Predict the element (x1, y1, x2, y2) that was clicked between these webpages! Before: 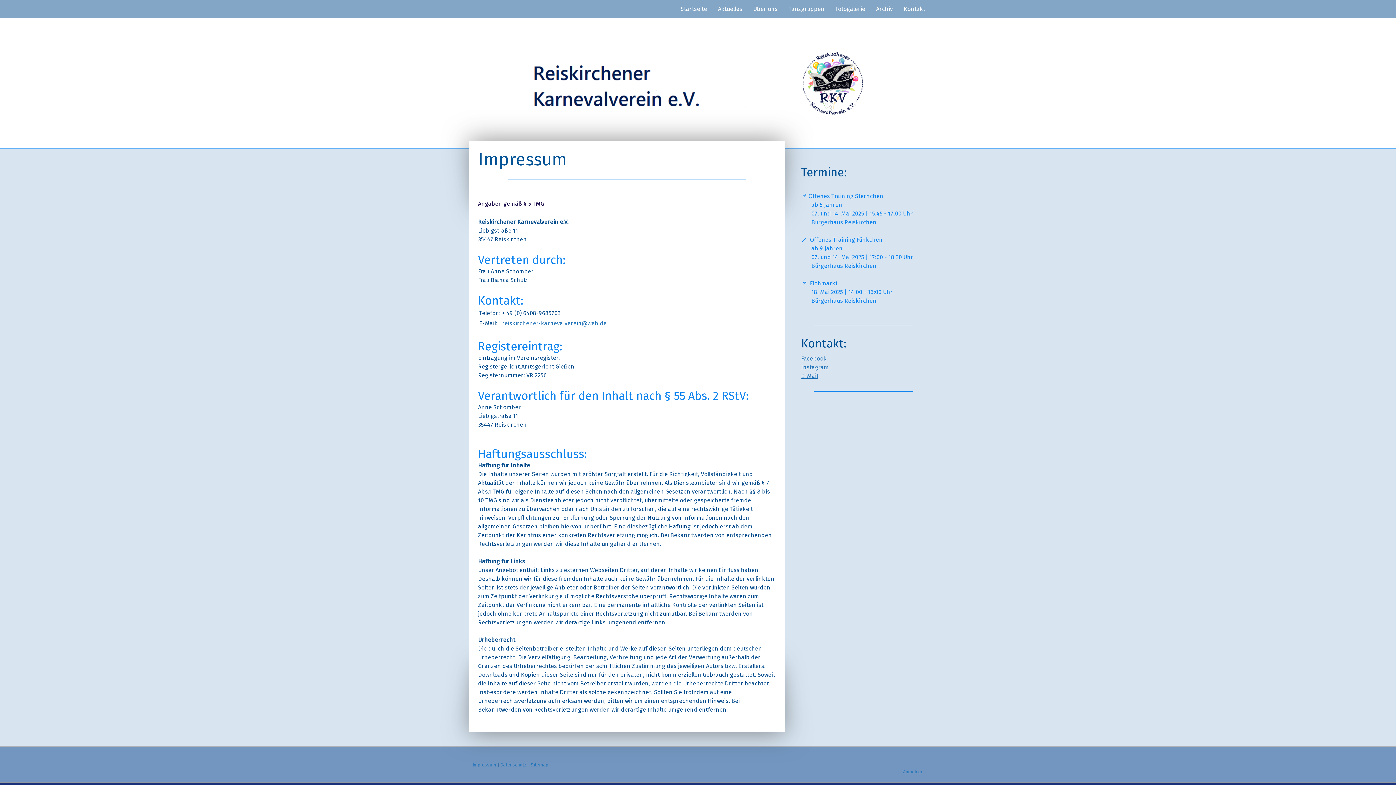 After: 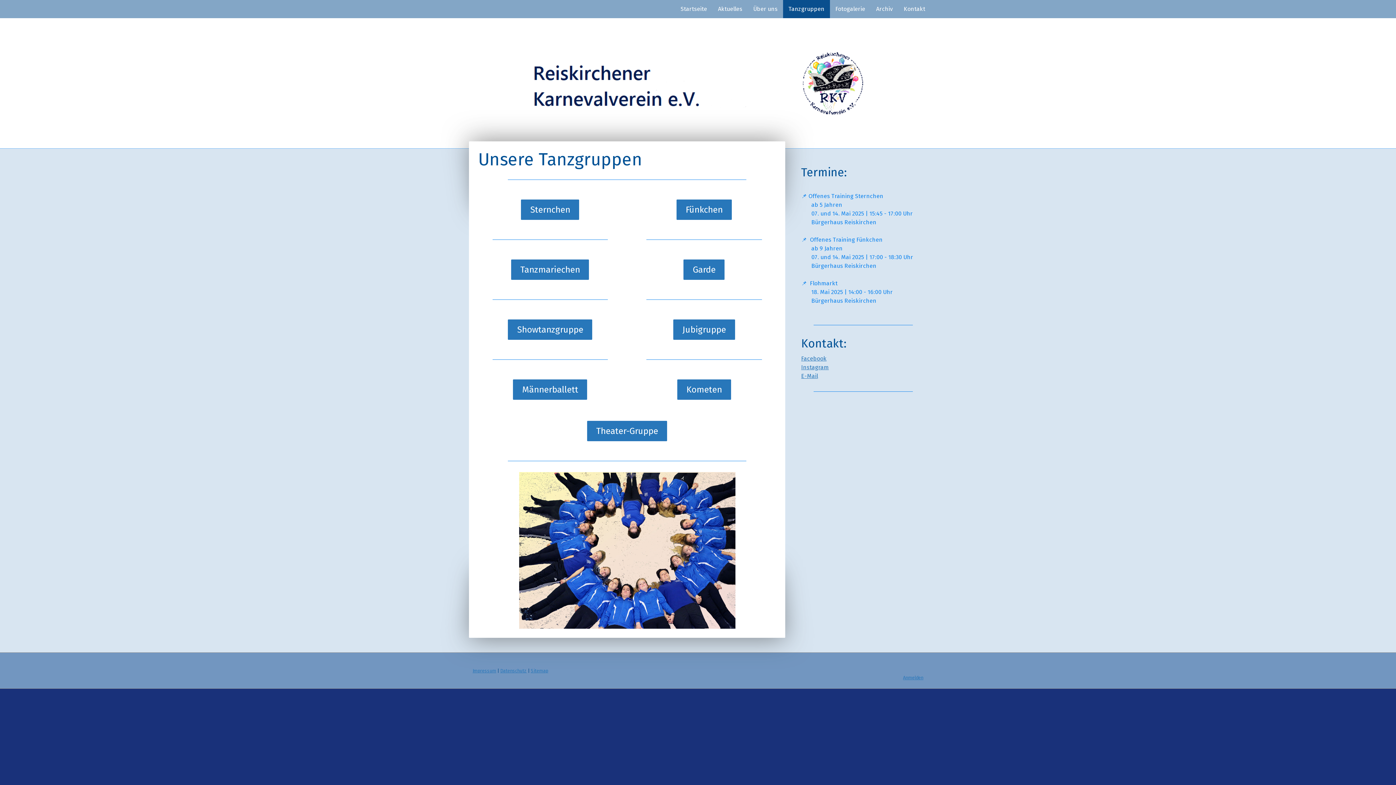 Action: label: Tanzgruppen bbox: (783, 0, 830, 18)